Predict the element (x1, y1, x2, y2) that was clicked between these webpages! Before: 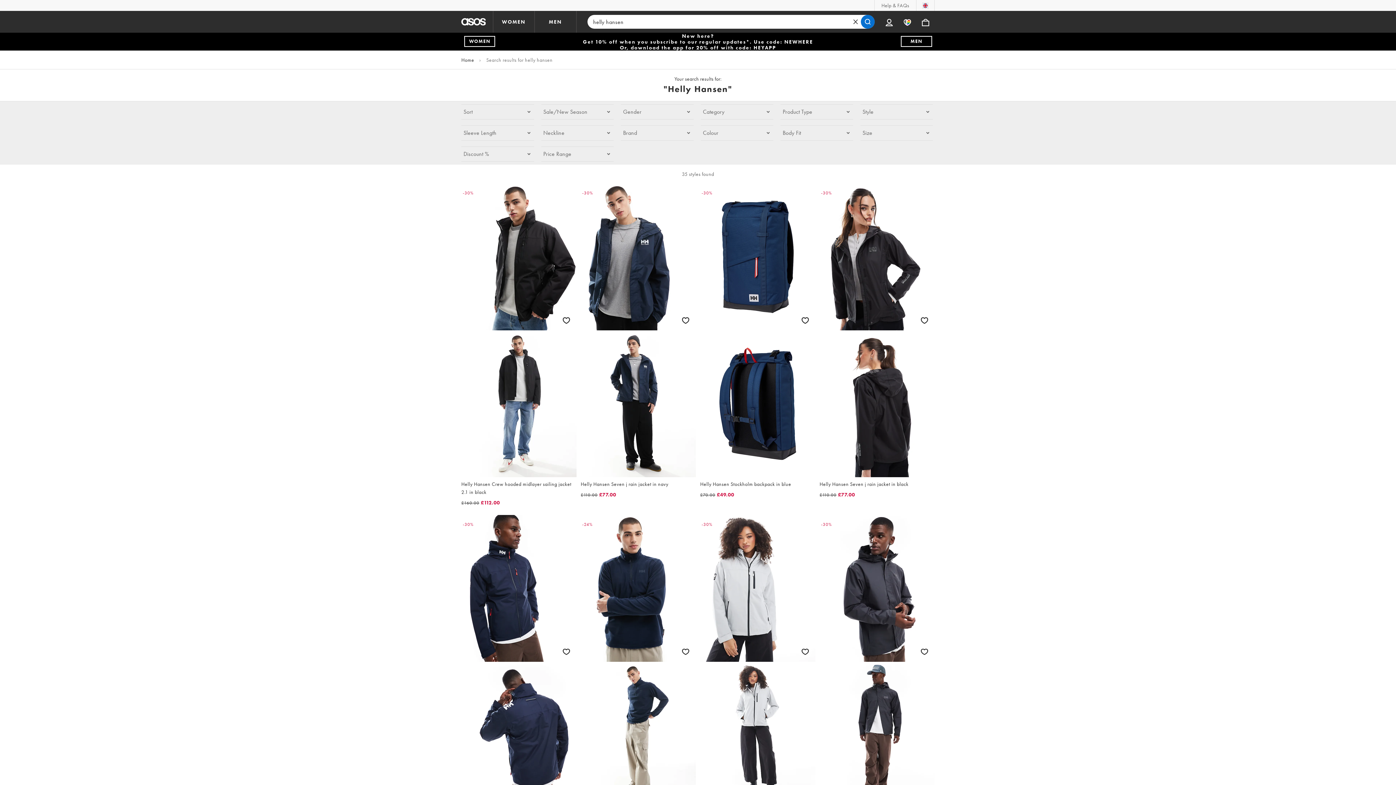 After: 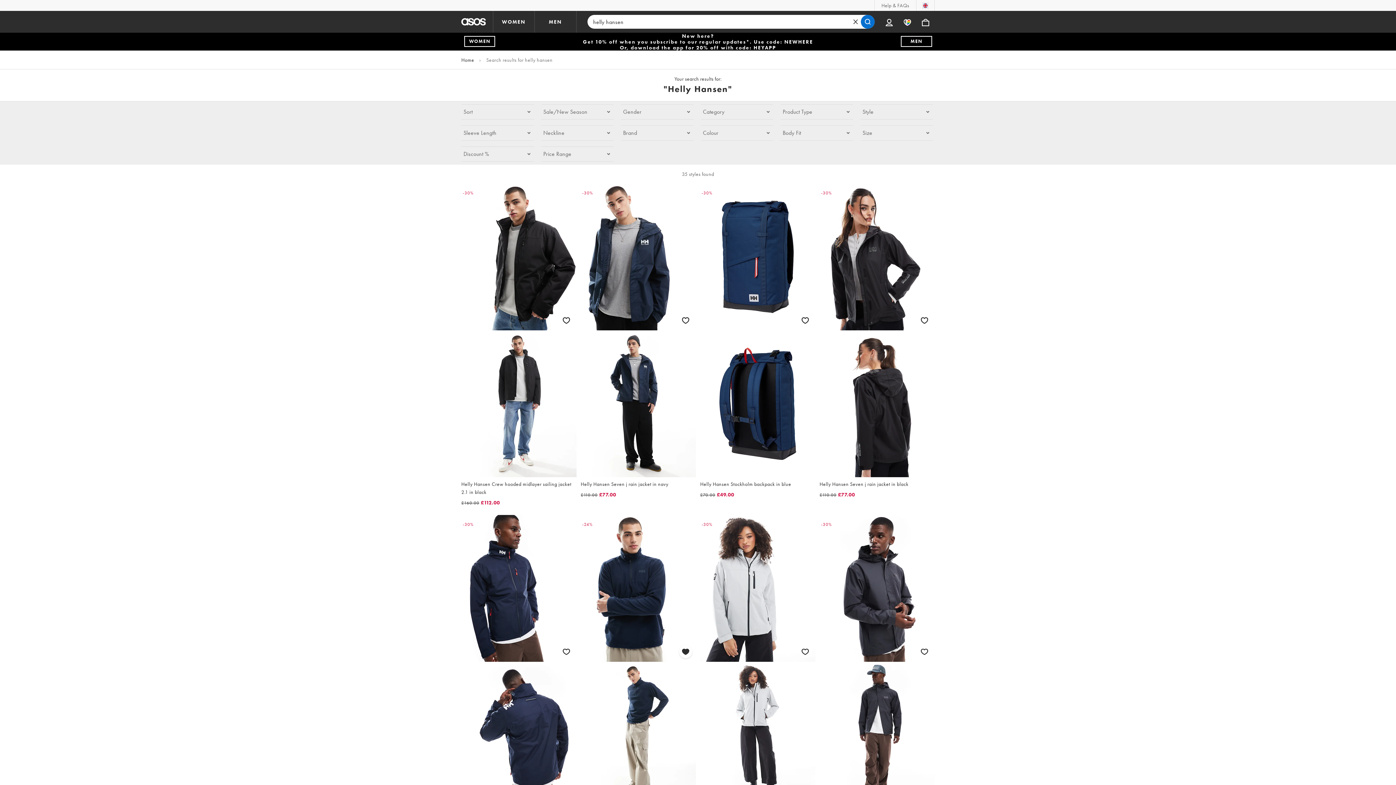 Action: label: Save for later bbox: (677, 643, 693, 659)